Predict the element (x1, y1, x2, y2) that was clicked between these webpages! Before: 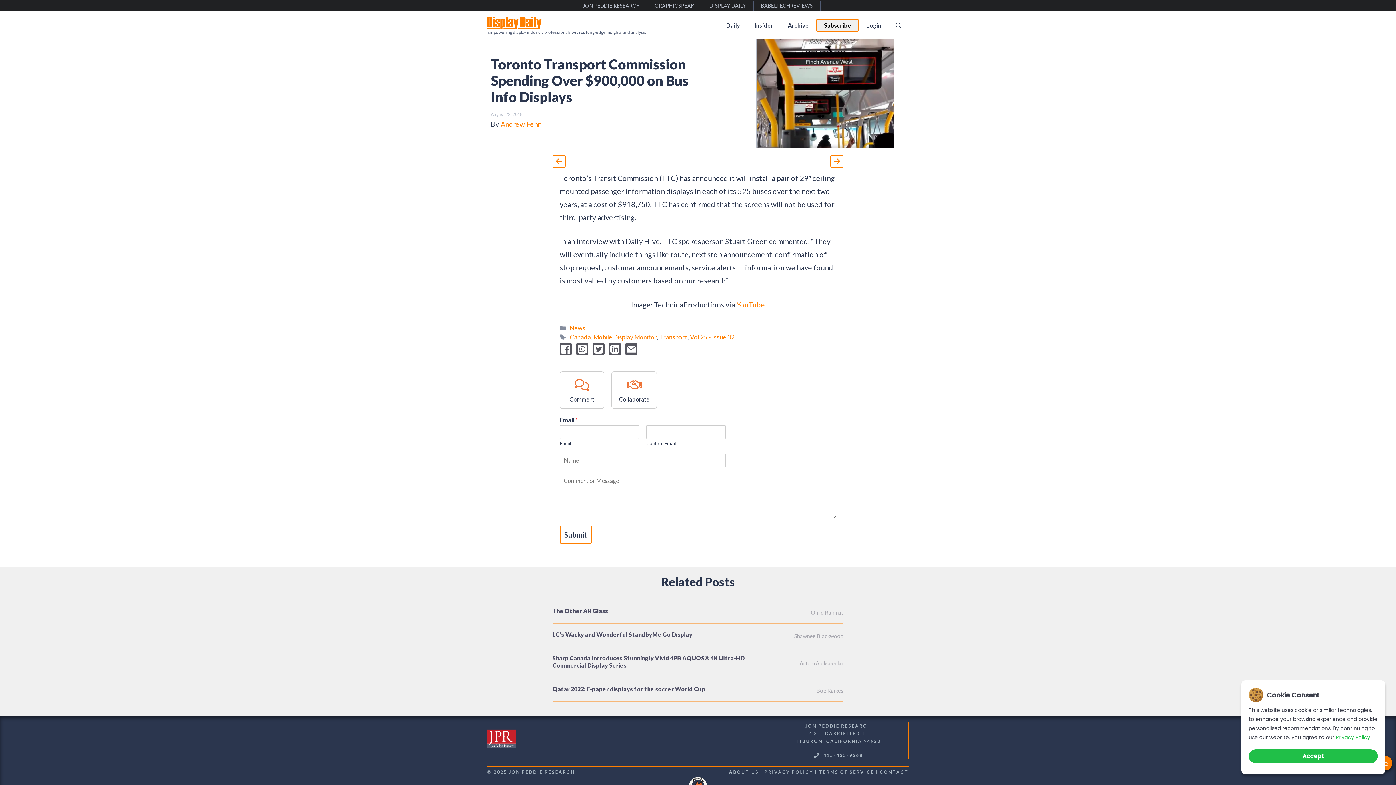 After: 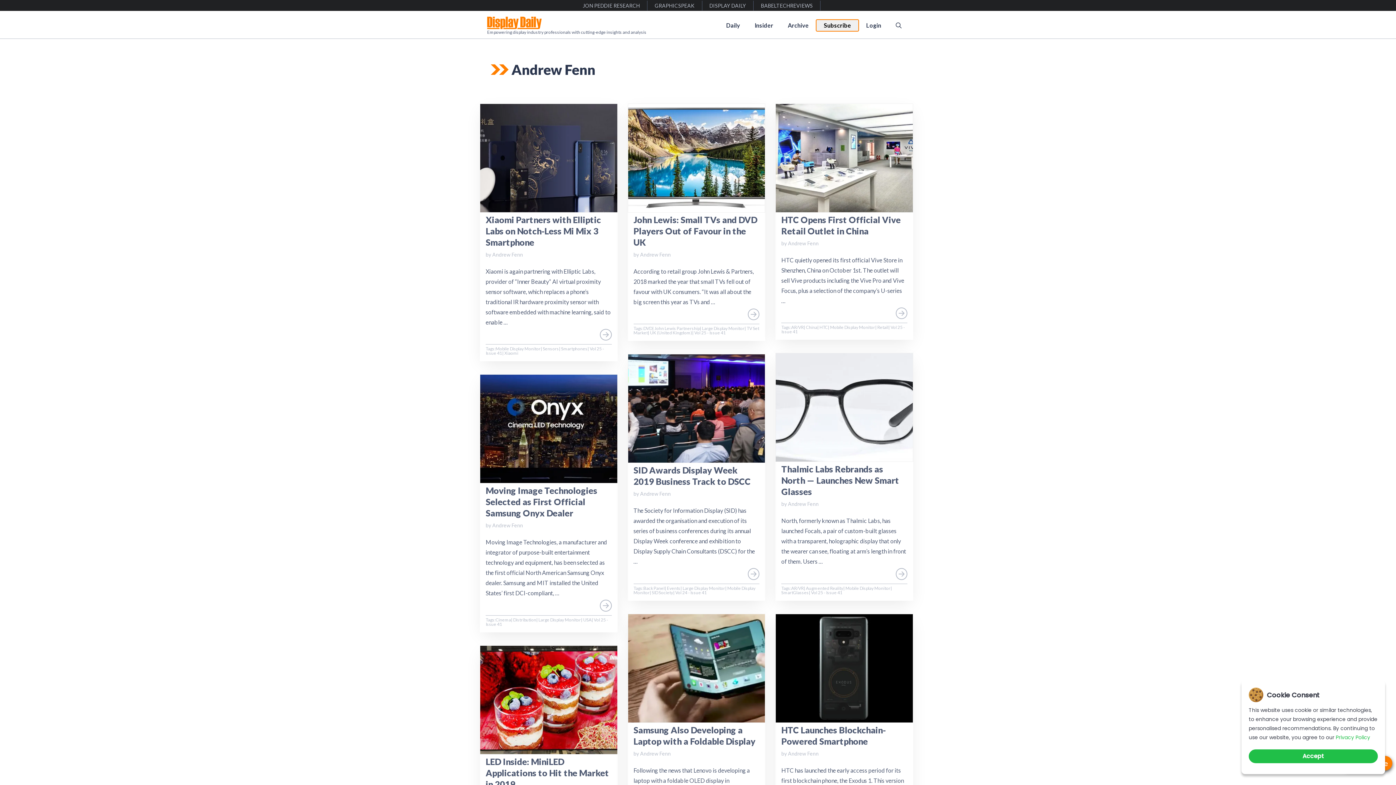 Action: label: Andrew Fenn bbox: (500, 120, 541, 128)